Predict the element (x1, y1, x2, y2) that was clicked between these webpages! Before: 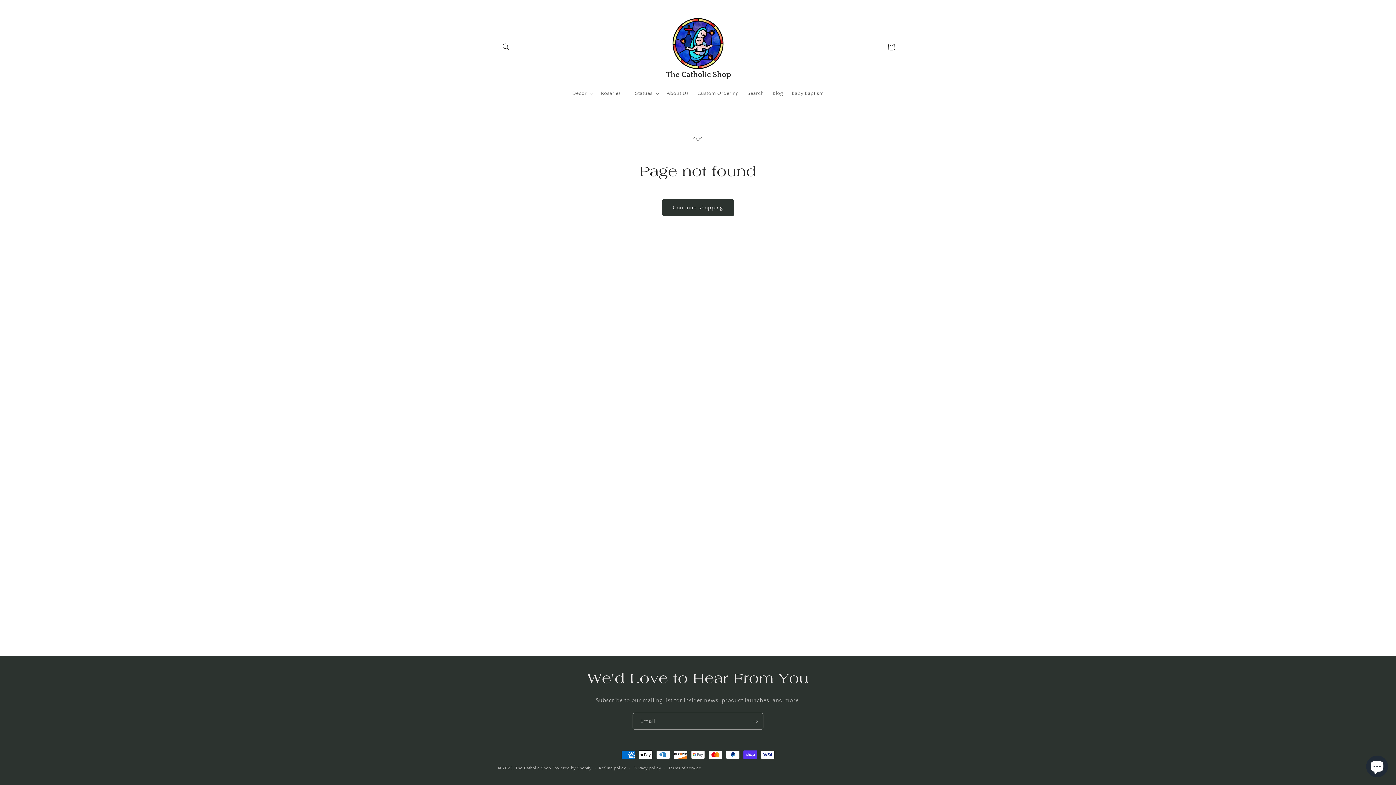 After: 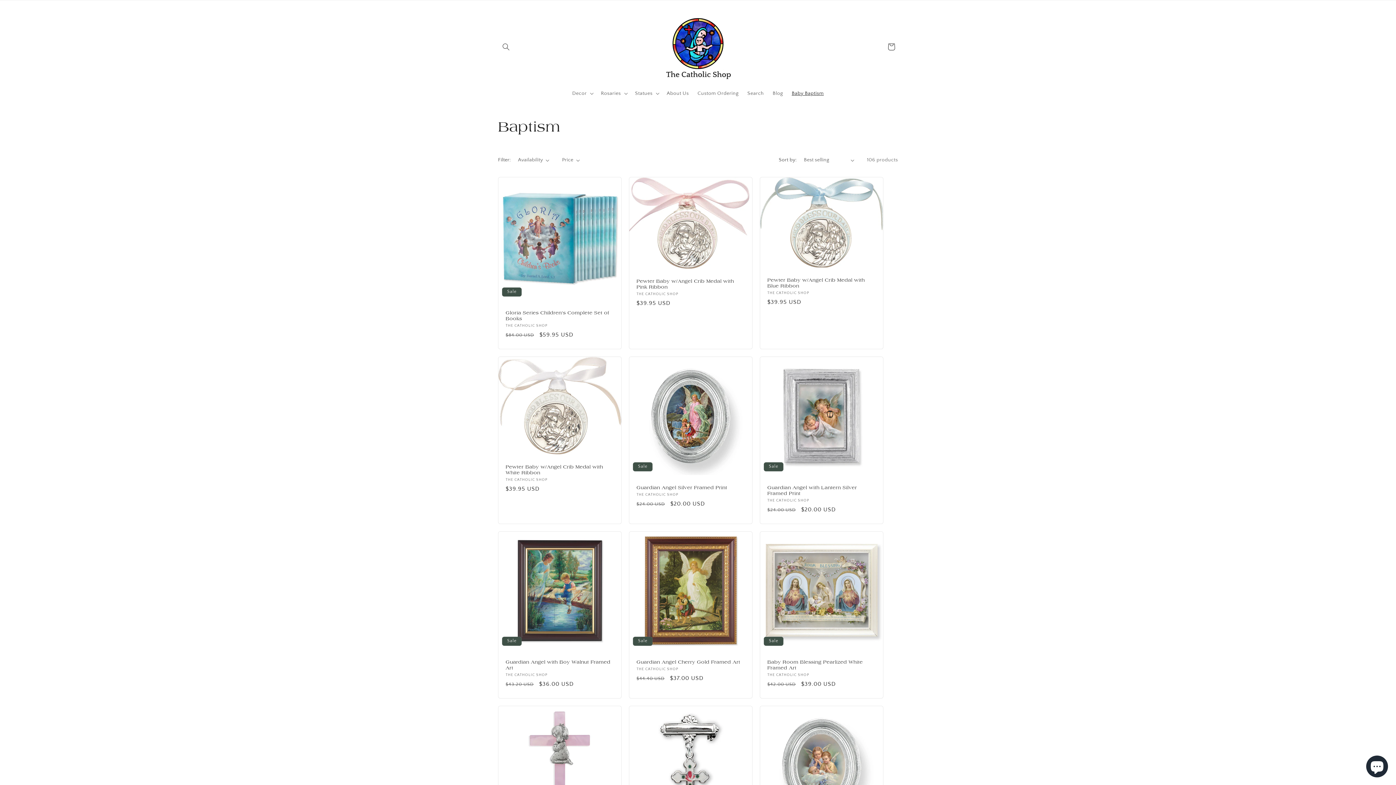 Action: label: Baby Baptism bbox: (787, 85, 828, 101)